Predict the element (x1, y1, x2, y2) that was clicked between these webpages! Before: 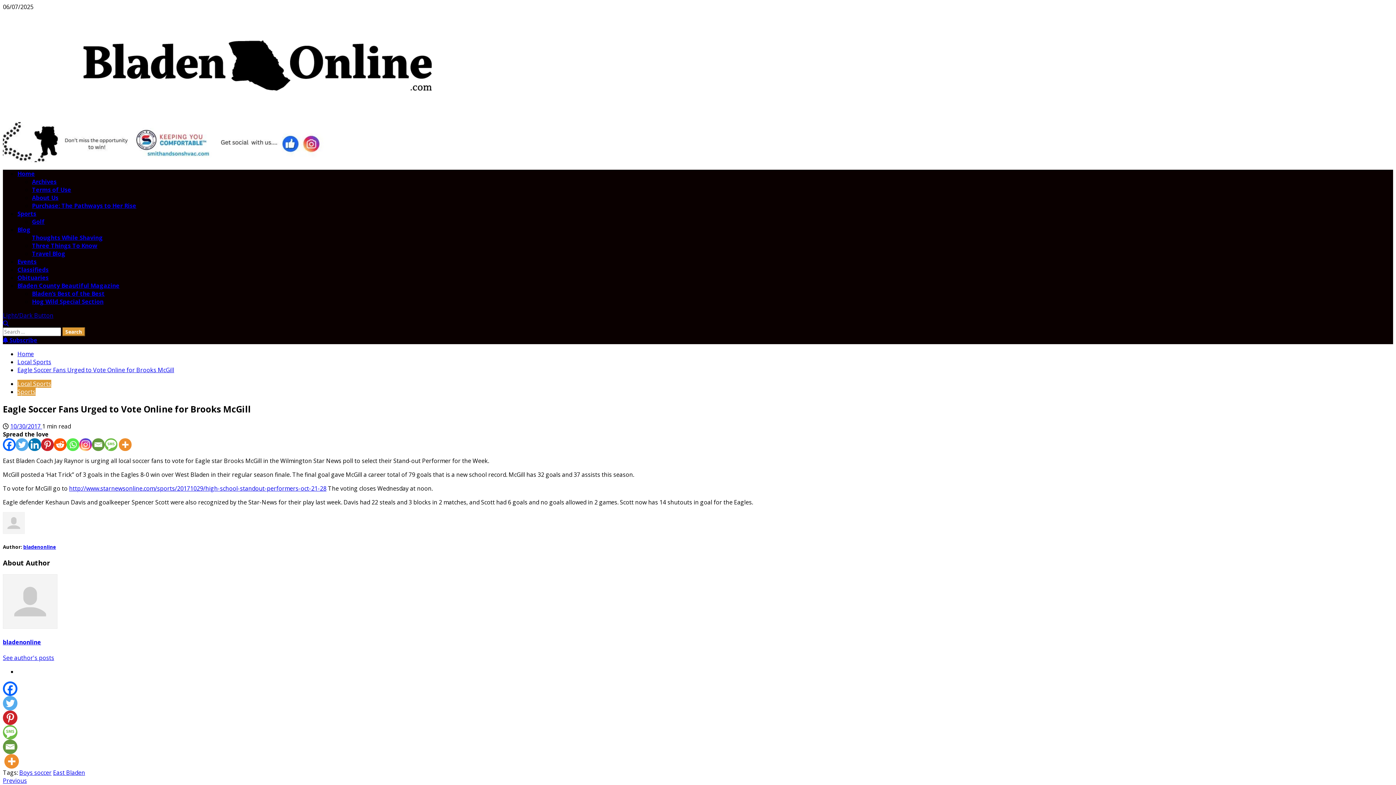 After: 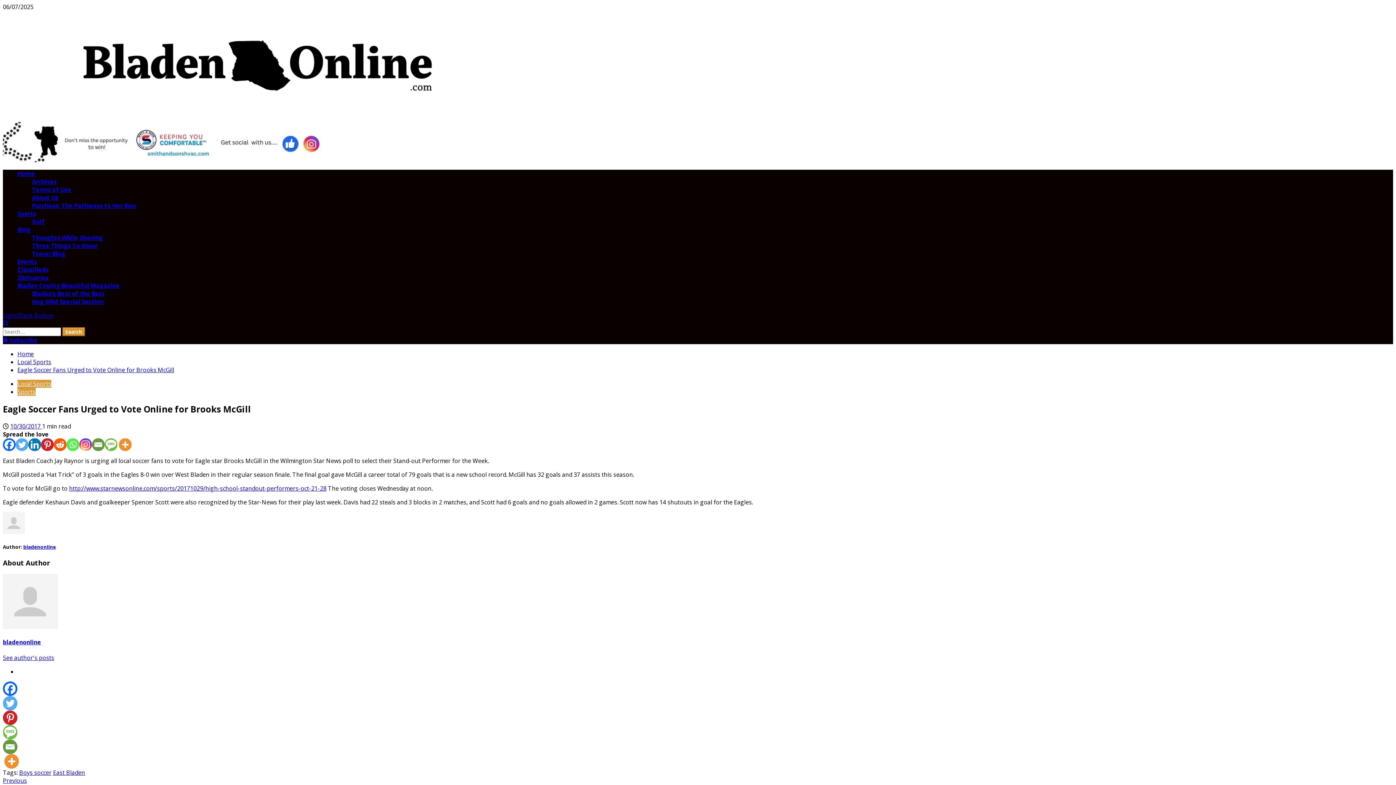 Action: bbox: (2, 696, 17, 711) label: Twitter